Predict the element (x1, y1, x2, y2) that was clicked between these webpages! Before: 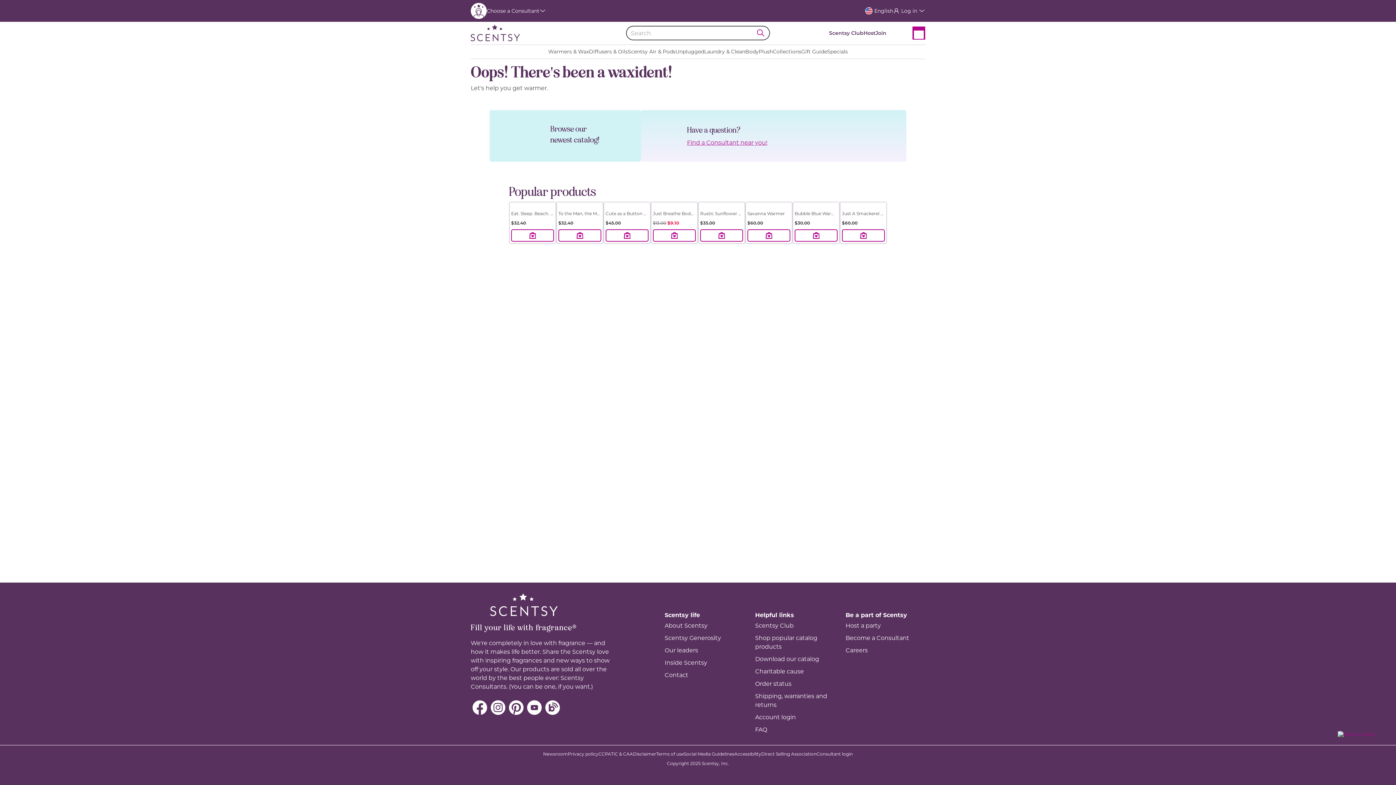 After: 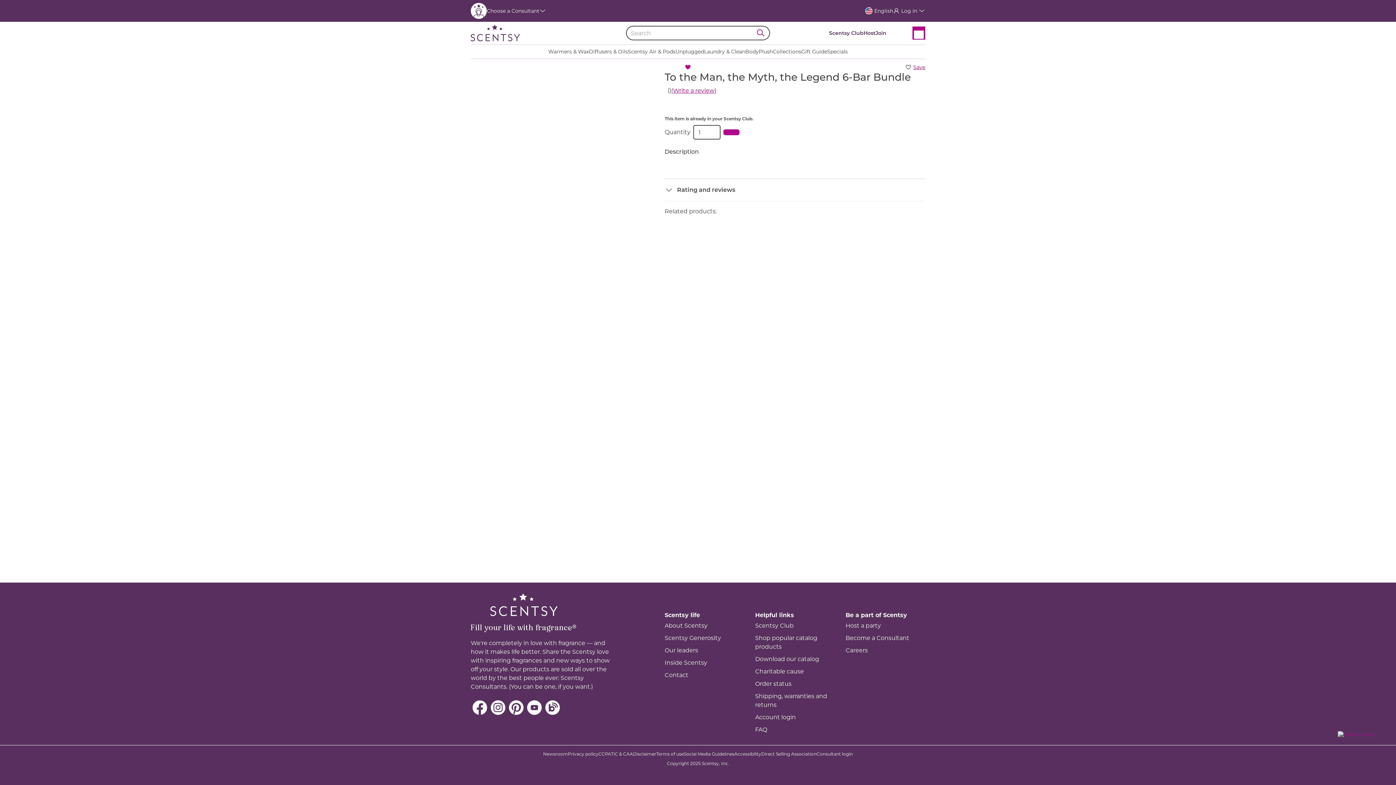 Action: bbox: (558, 204, 601, 217) label: To the Man, the Myth, the Legend 6-Bar Bundle